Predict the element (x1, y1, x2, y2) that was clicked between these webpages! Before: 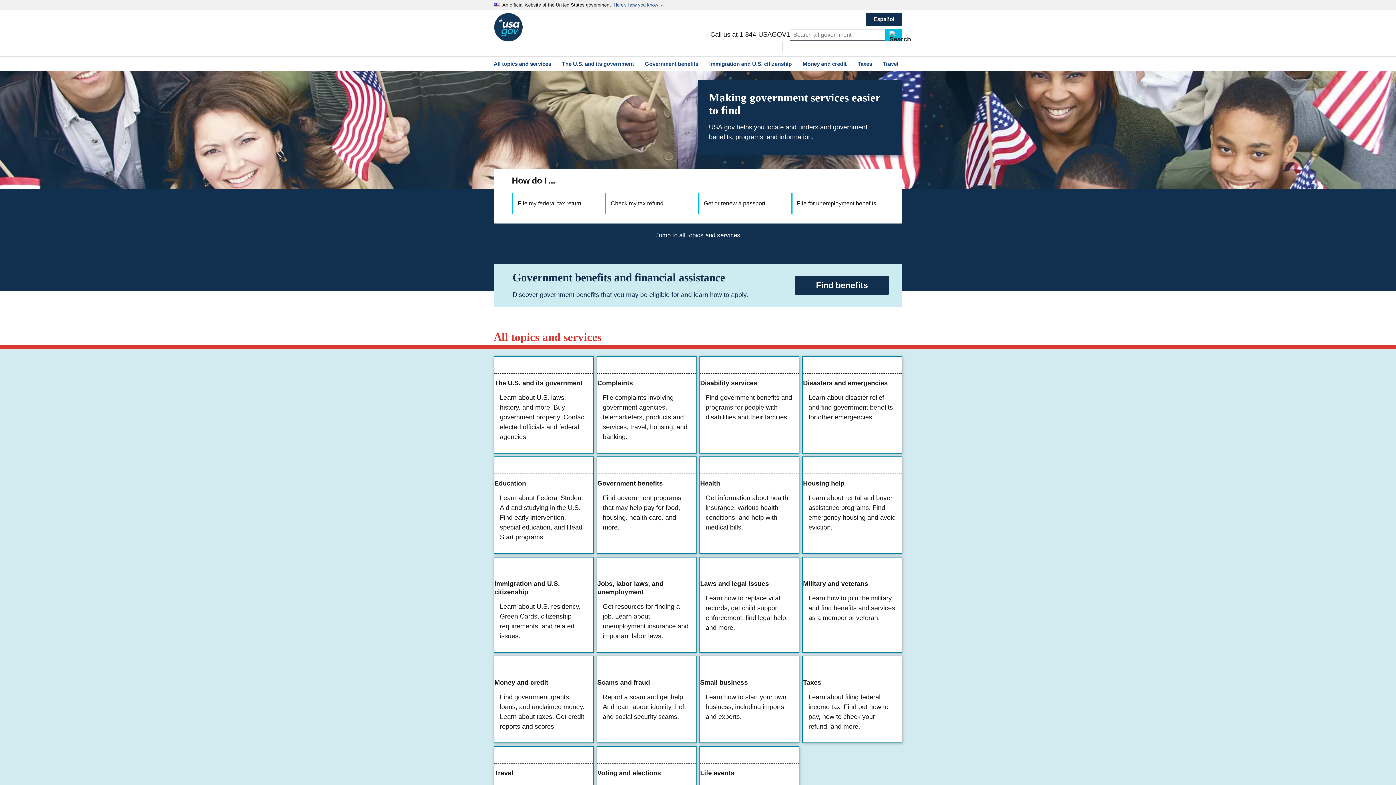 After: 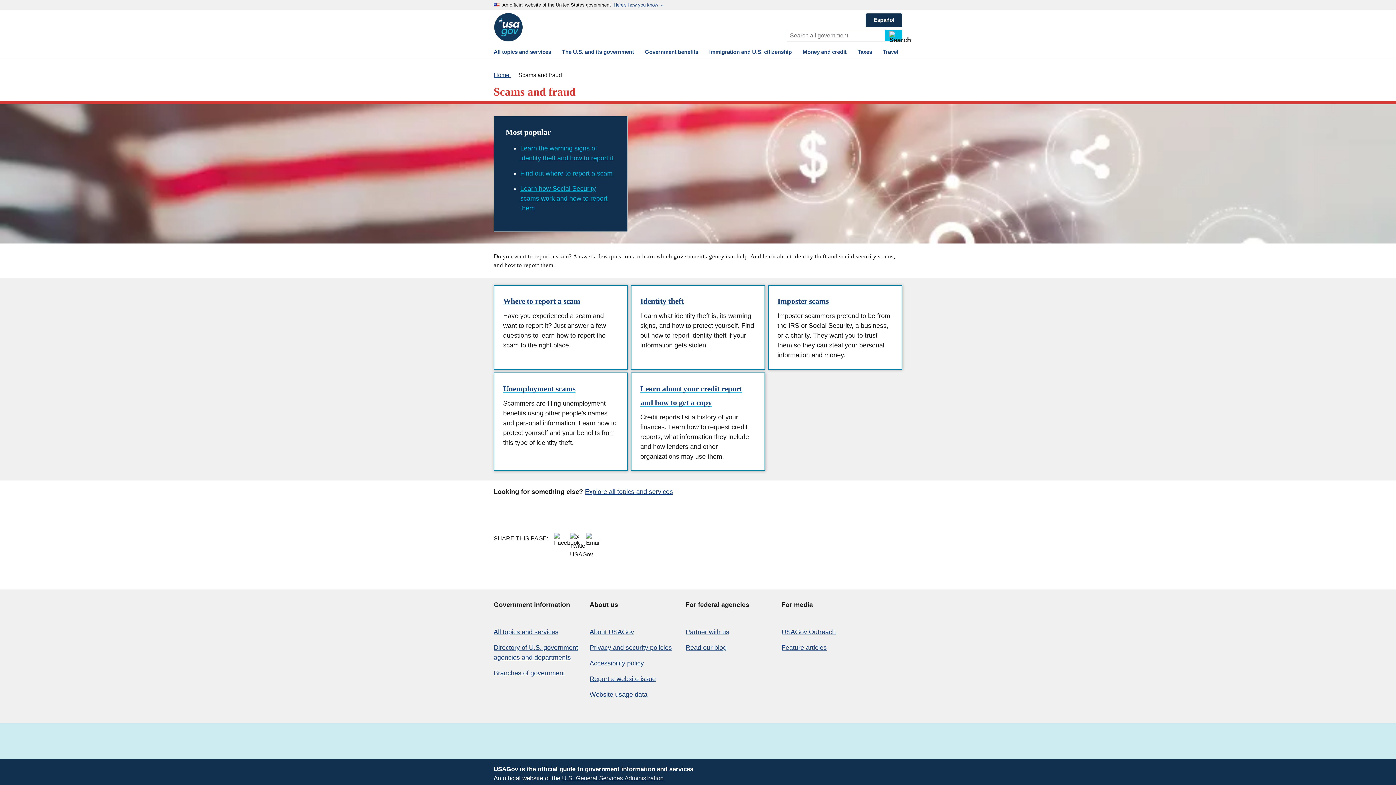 Action: label: Scams and fraud

Report a scam and get help. And learn about identity theft and social security scams. bbox: (597, 656, 696, 742)